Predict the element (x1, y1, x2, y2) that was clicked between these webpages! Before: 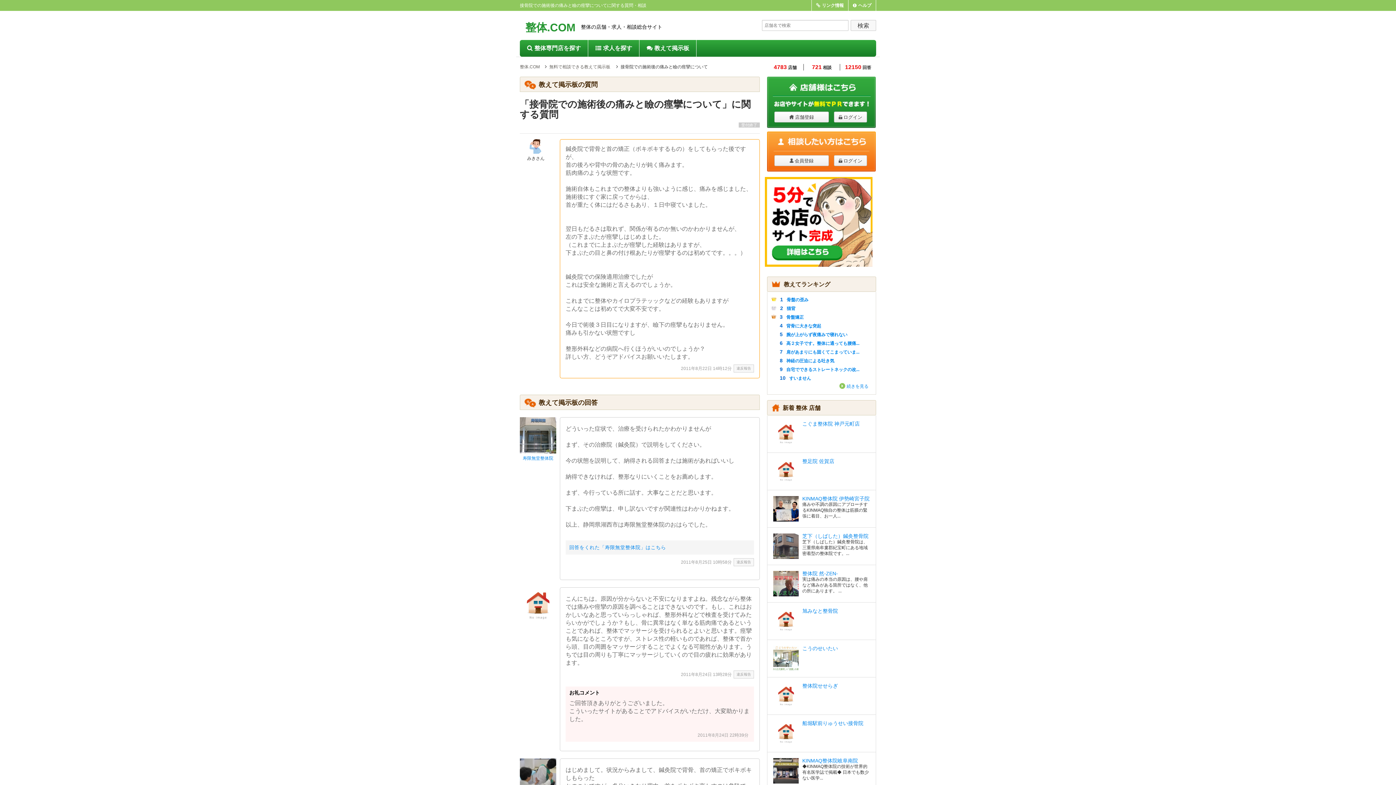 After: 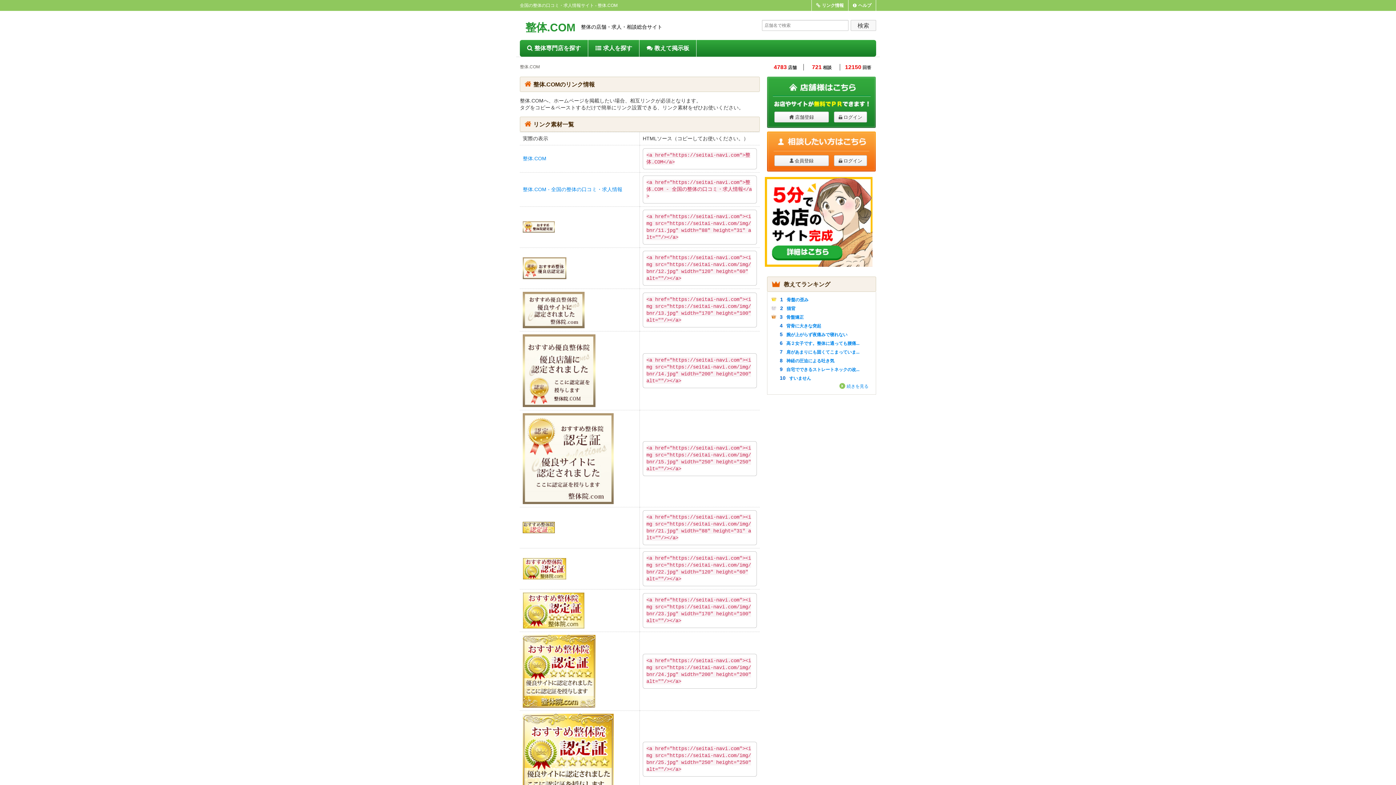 Action: bbox: (812, 0, 848, 10) label: リンク情報